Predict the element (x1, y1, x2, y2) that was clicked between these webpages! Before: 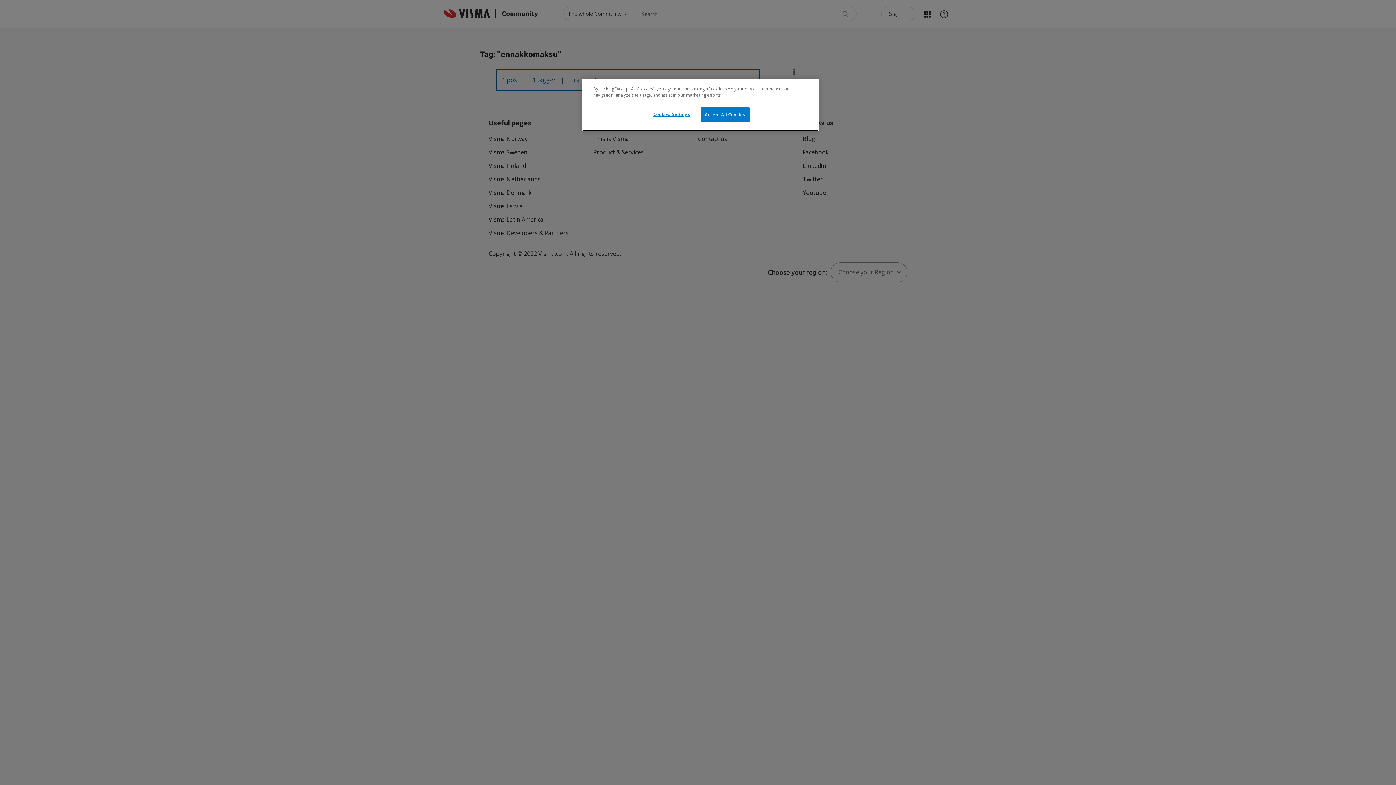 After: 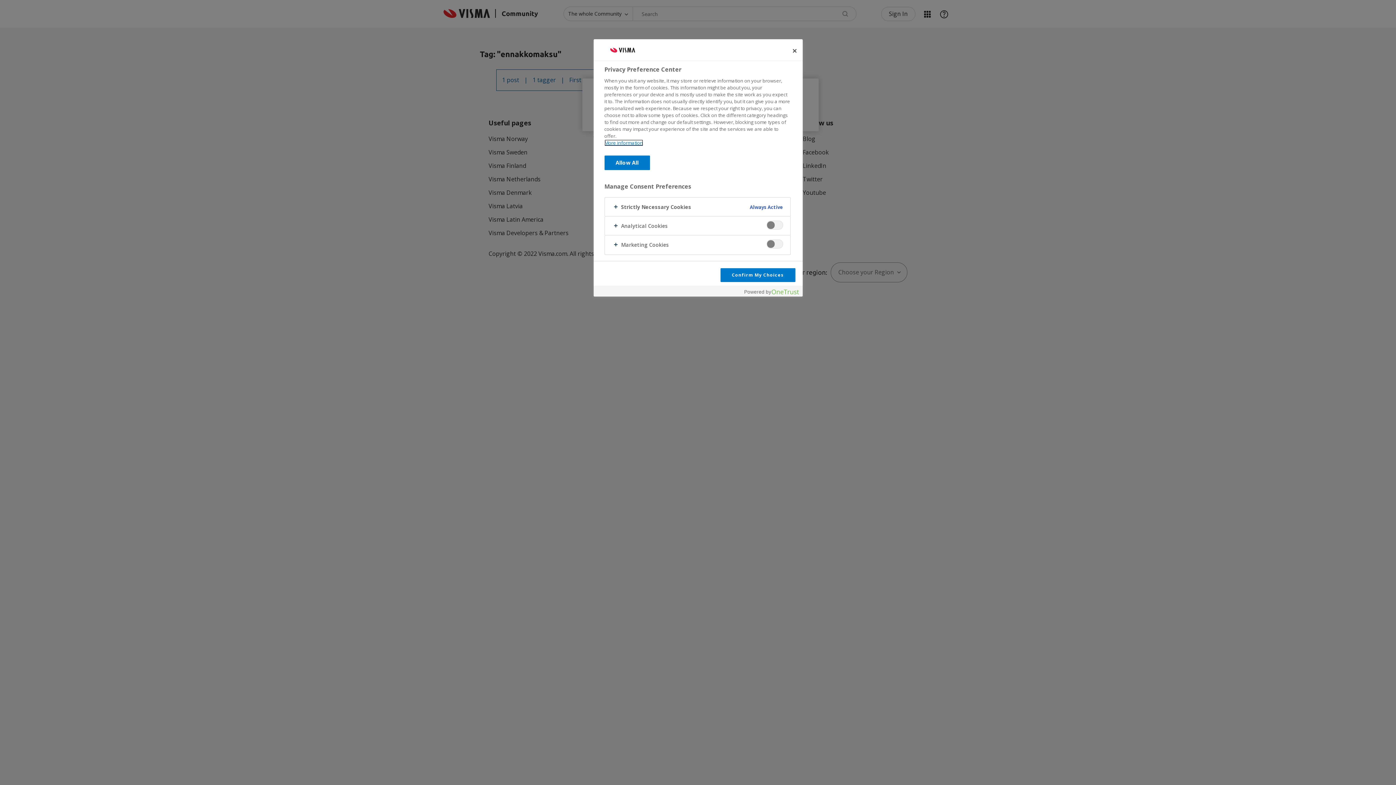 Action: bbox: (647, 107, 696, 121) label: Cookies Settings